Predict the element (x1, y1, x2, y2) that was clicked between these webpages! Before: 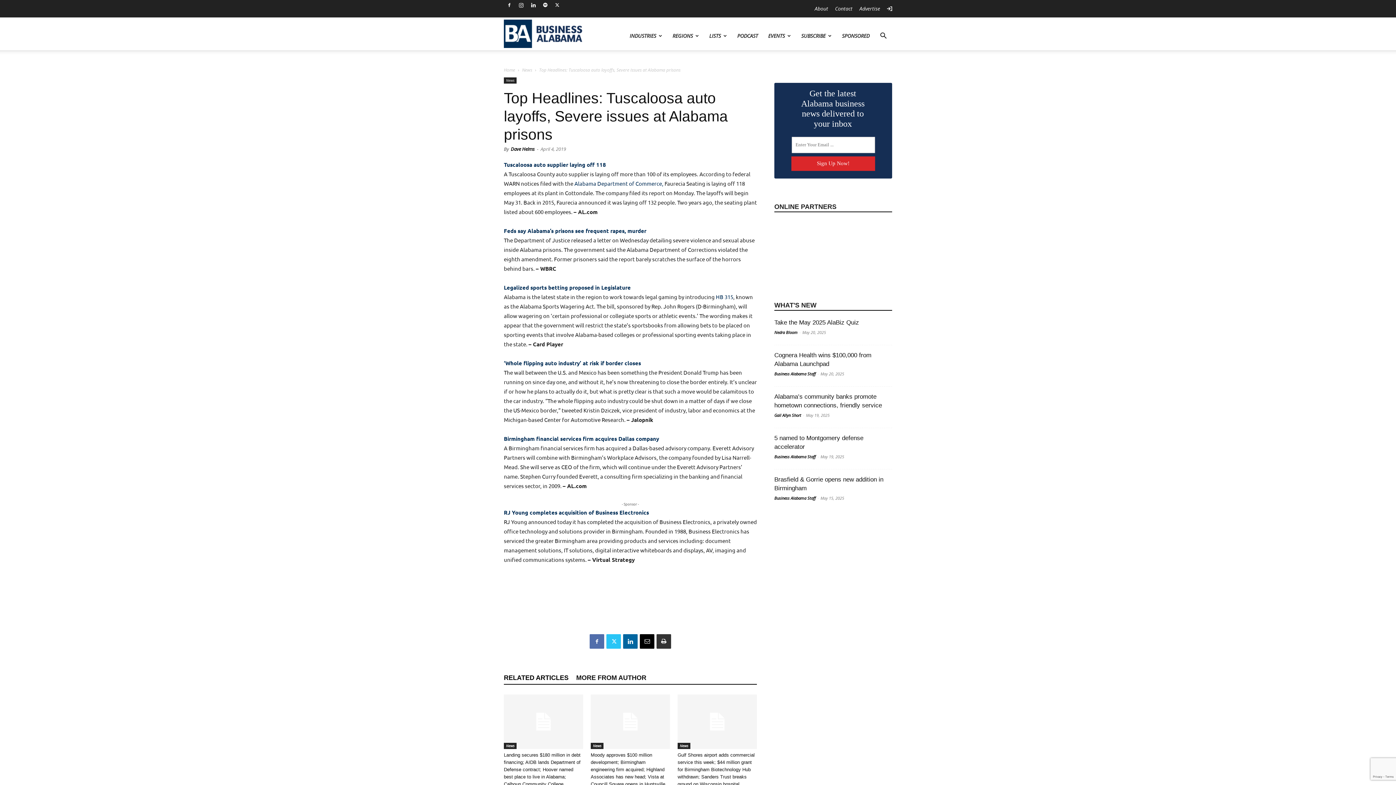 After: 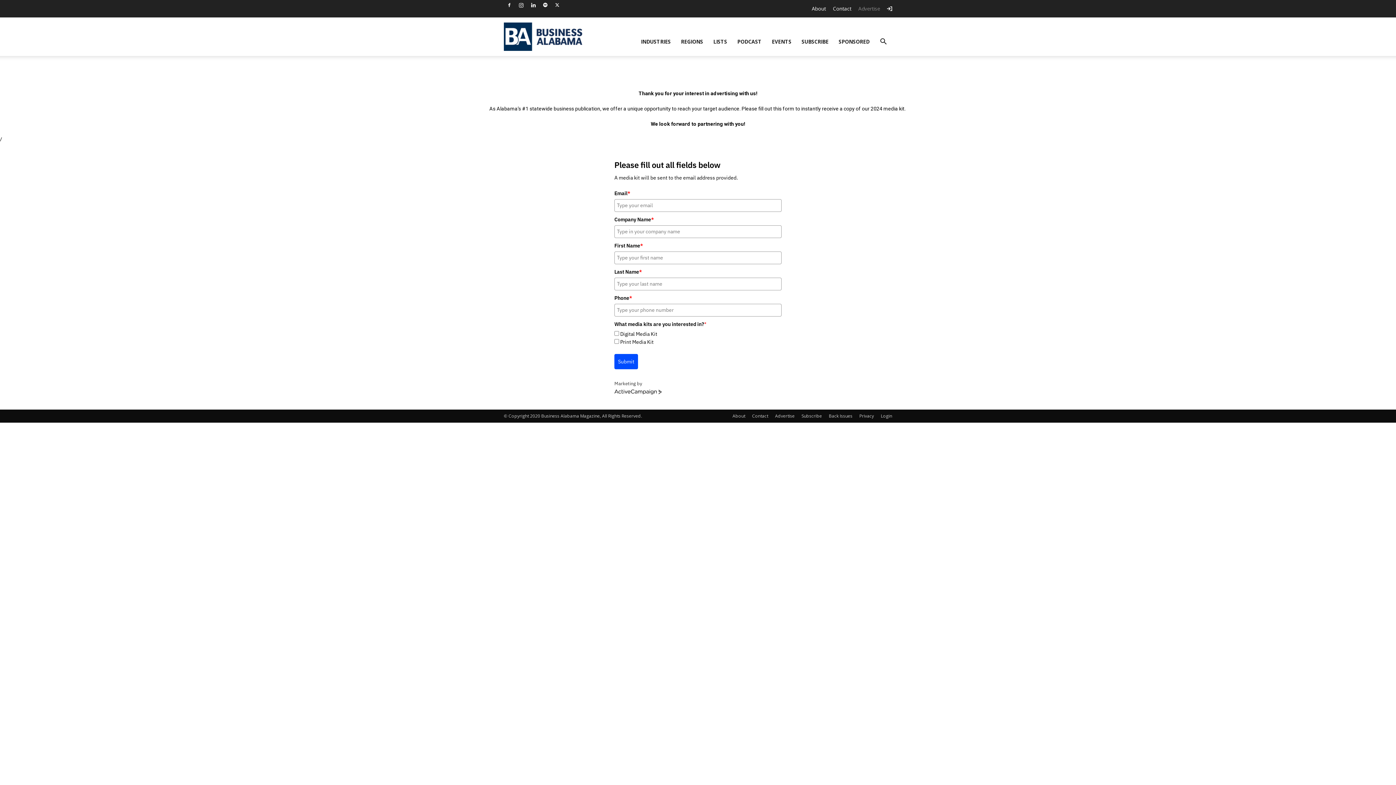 Action: label: Advertise bbox: (859, 5, 880, 12)